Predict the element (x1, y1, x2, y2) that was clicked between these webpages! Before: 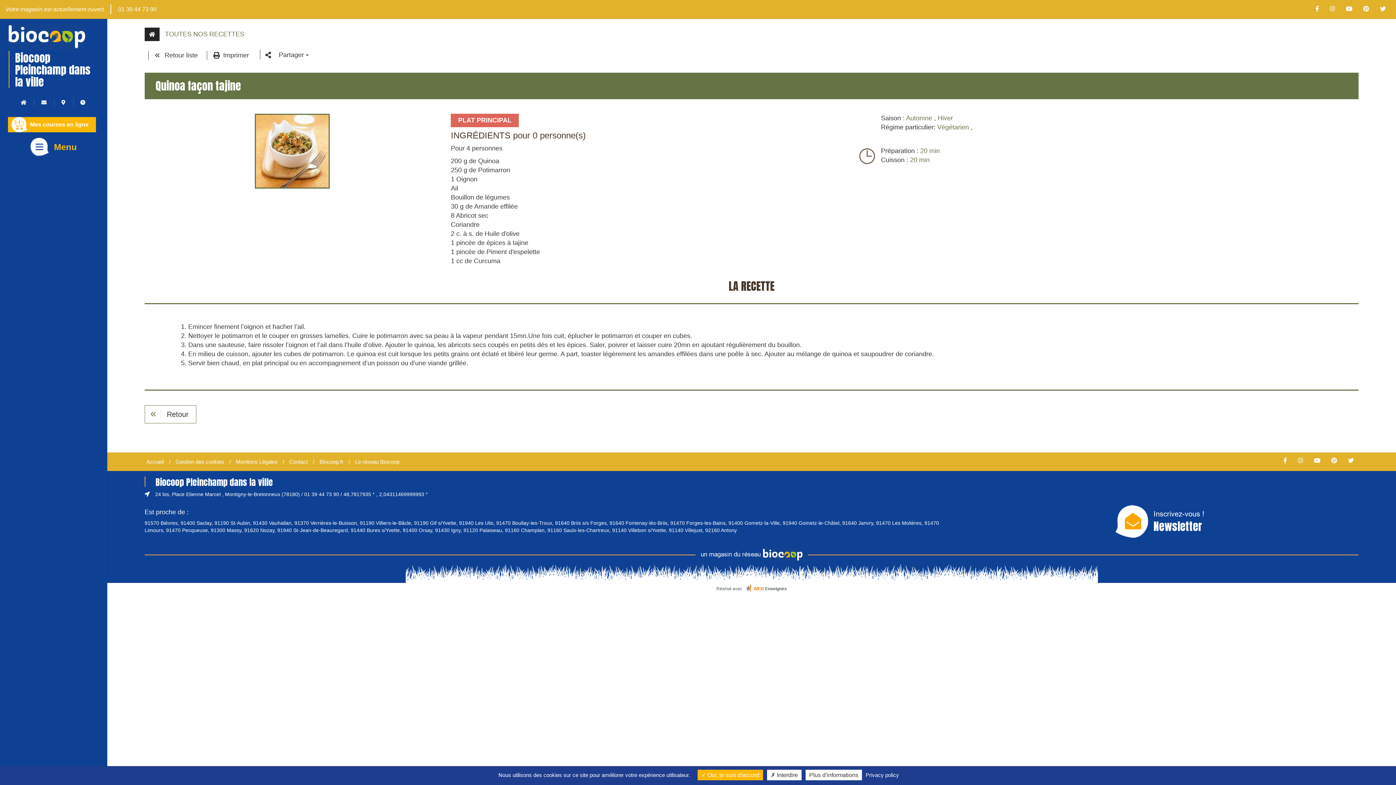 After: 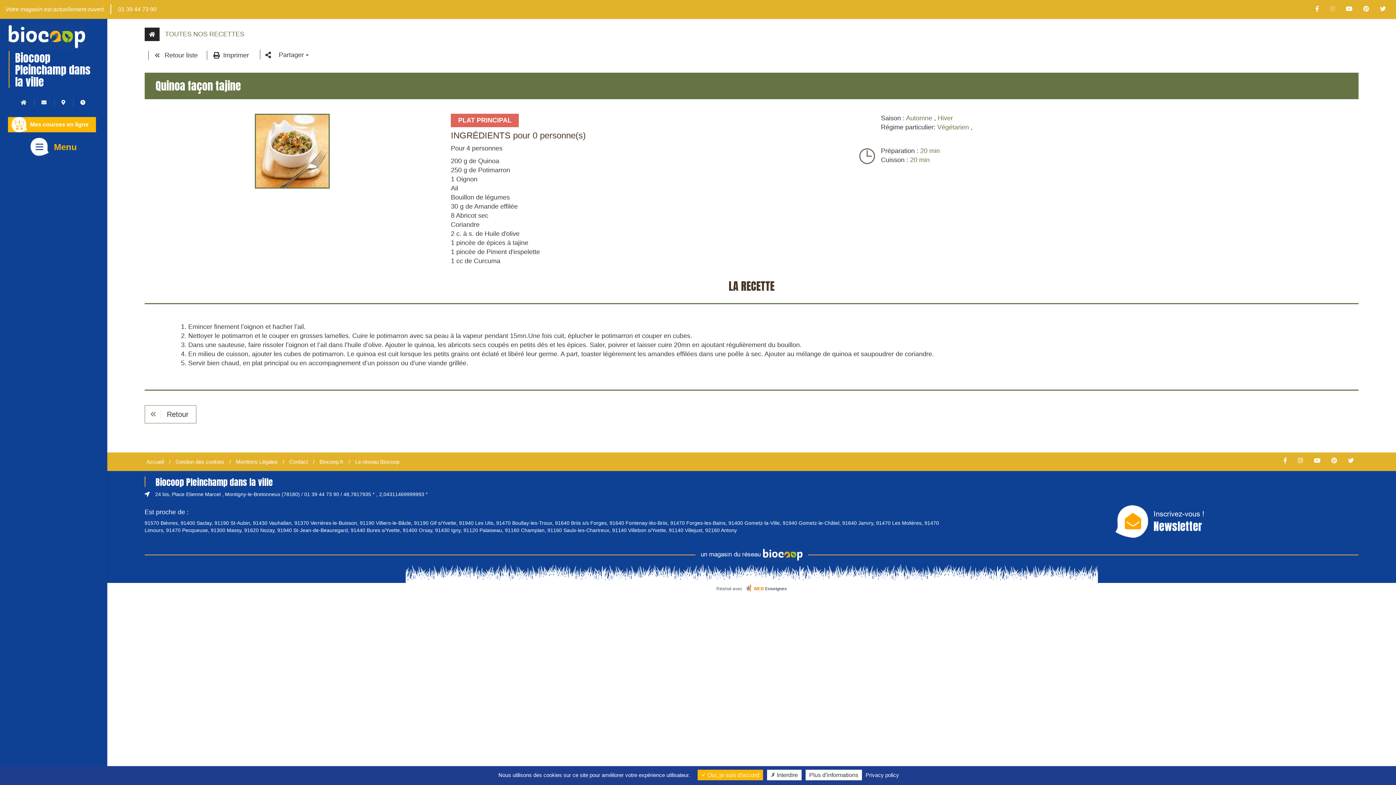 Action: bbox: (1325, 5, 1339, 12)